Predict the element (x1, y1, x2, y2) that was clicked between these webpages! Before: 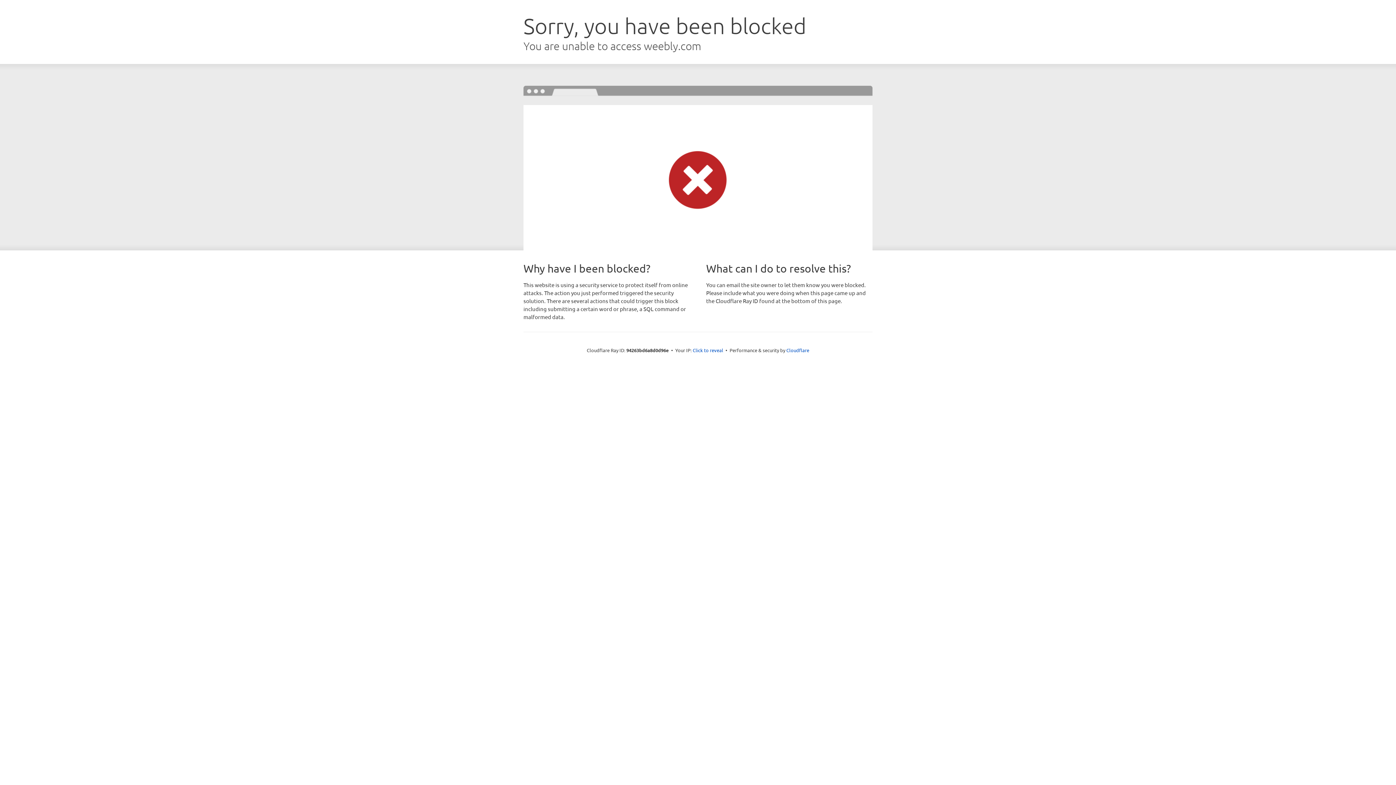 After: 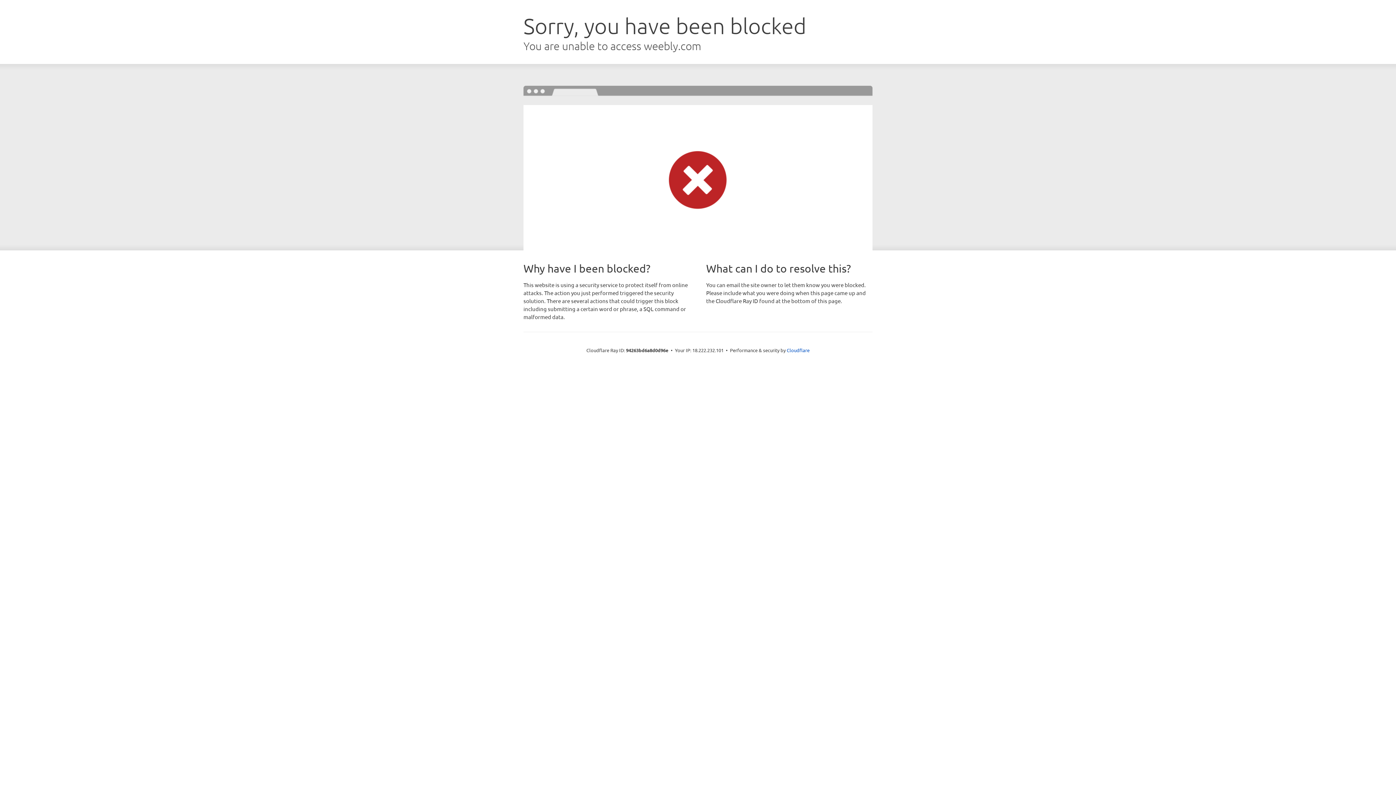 Action: label: Click to reveal bbox: (692, 346, 723, 353)